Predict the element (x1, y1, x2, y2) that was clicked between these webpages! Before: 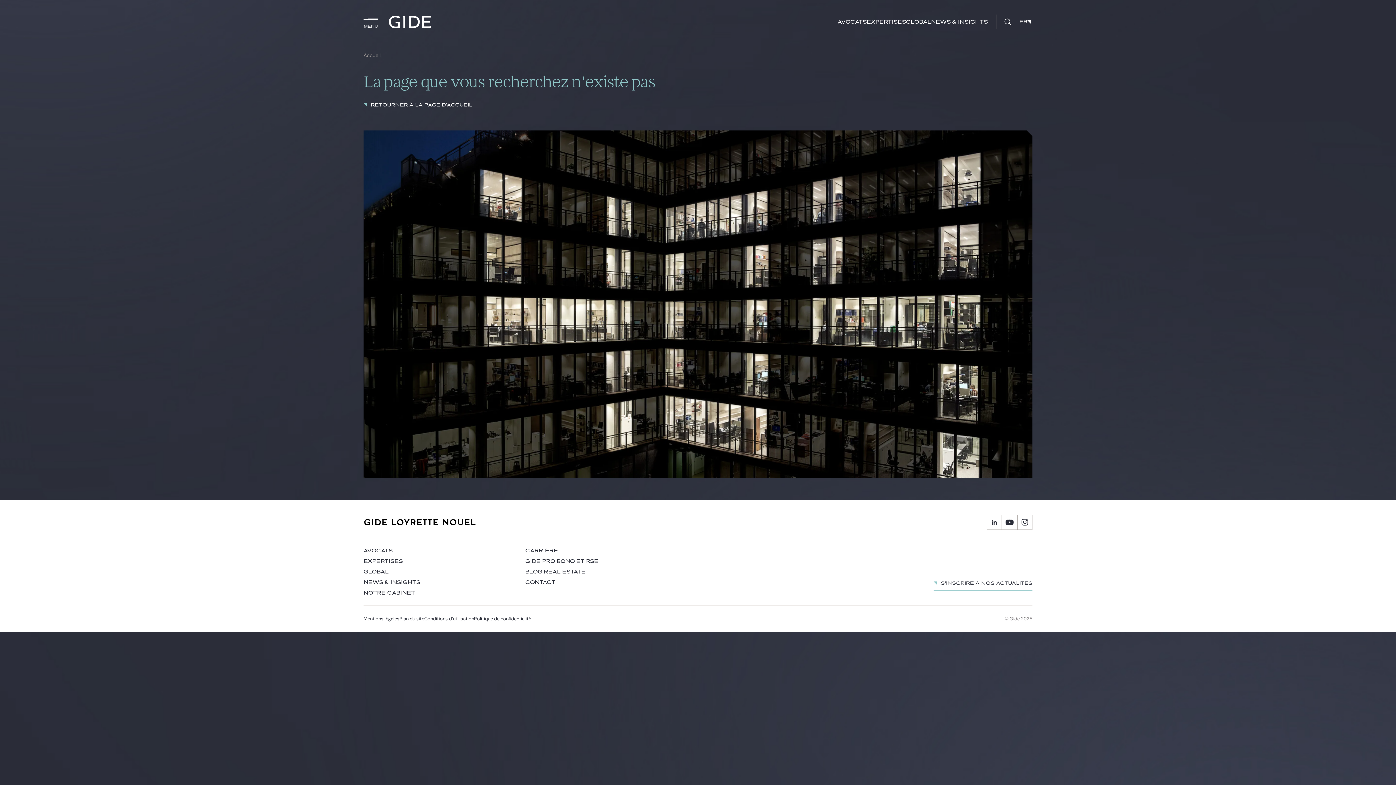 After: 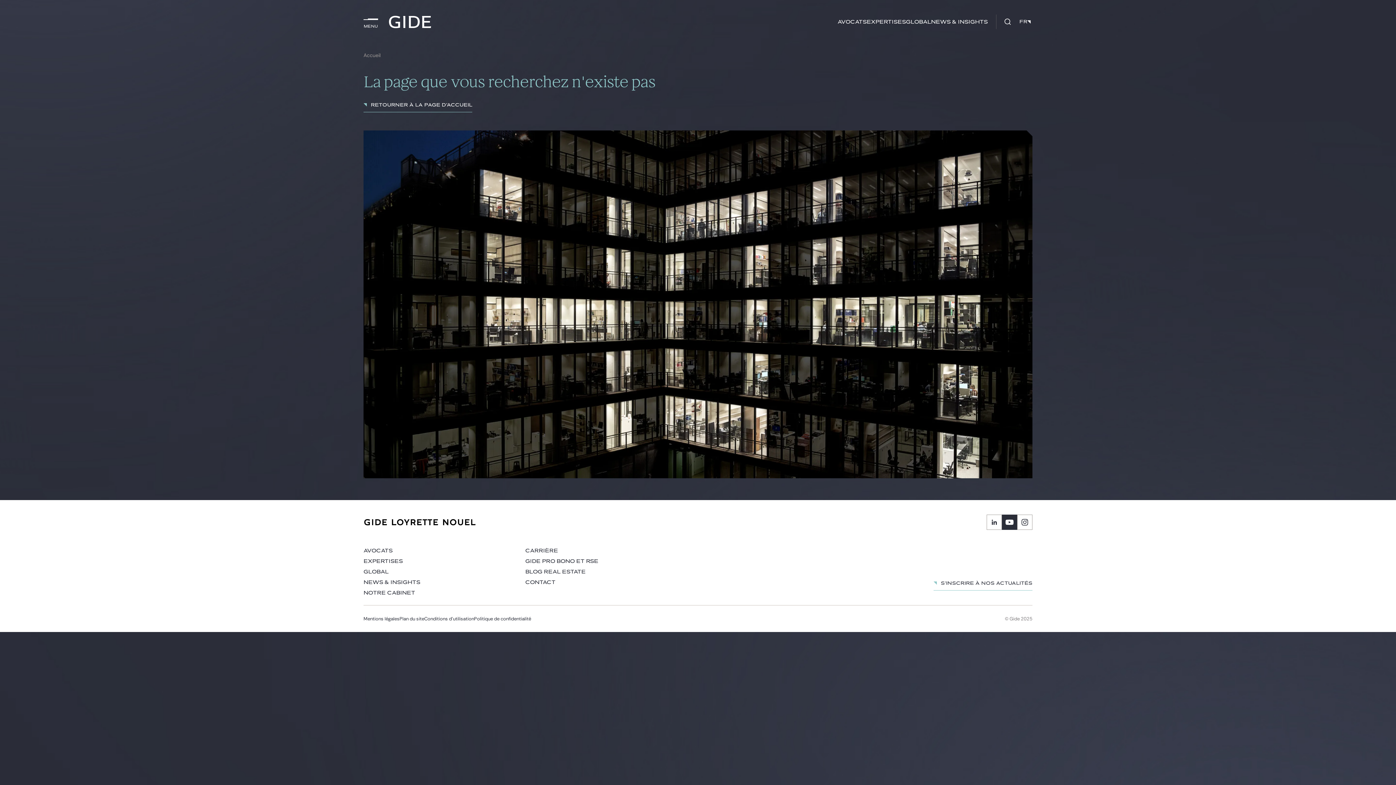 Action: bbox: (1002, 515, 1017, 530)